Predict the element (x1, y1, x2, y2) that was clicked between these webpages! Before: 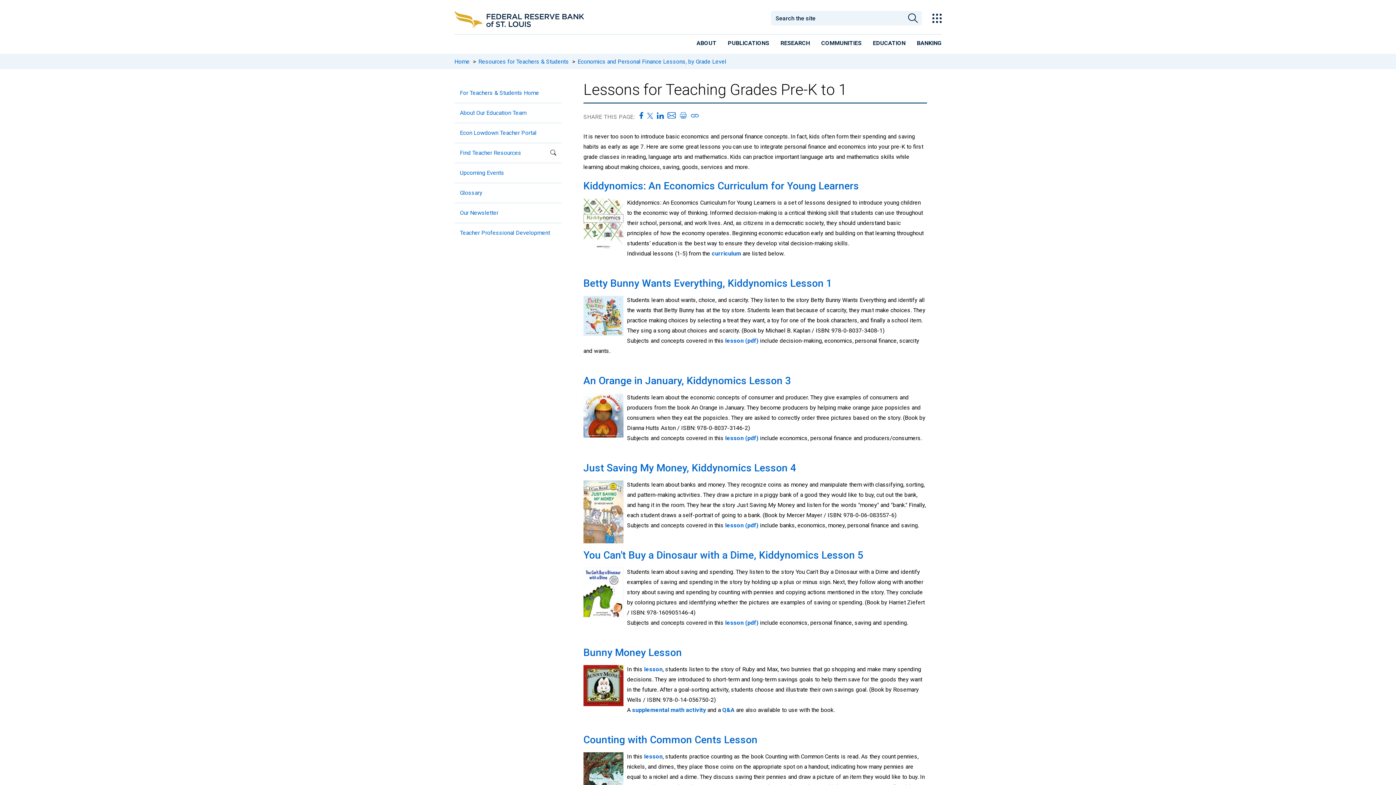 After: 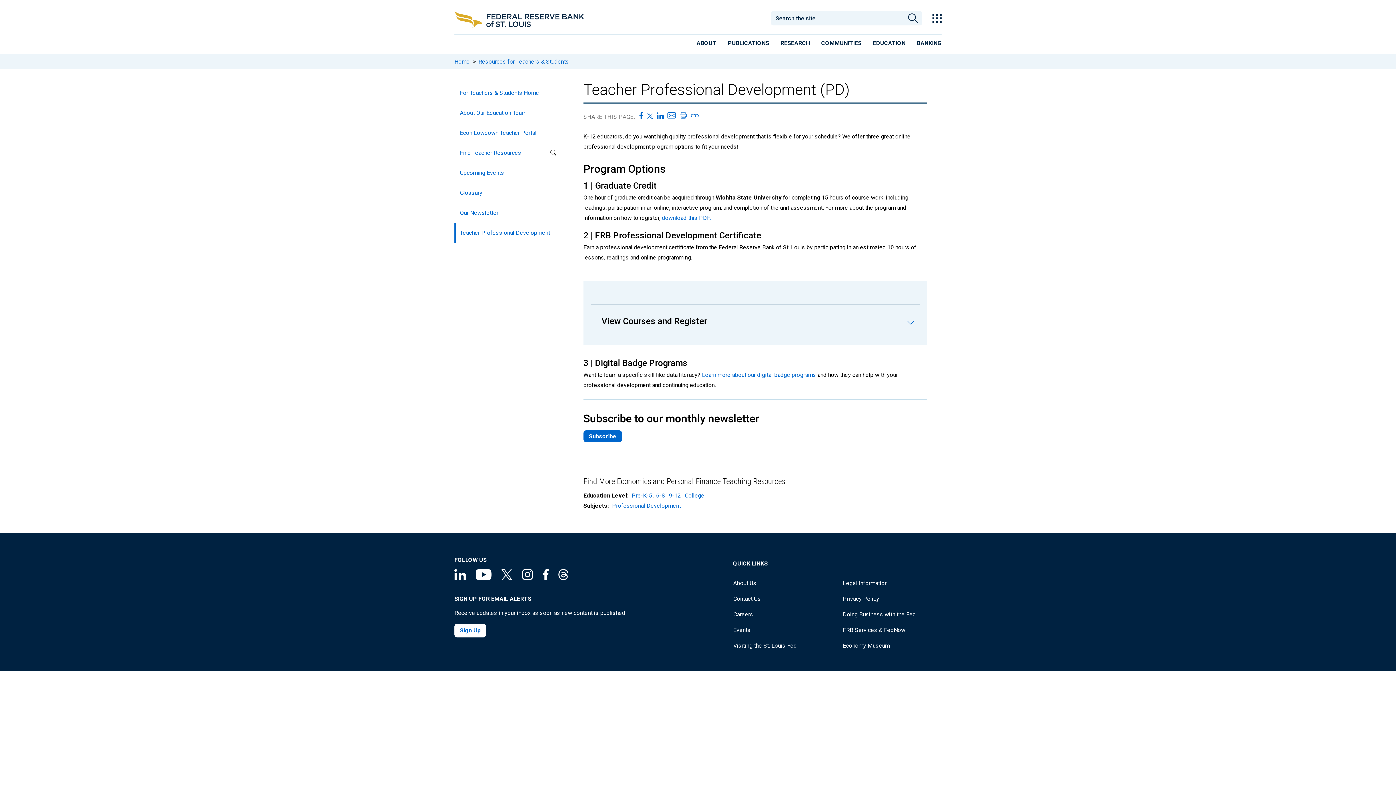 Action: bbox: (454, 223, 561, 243) label: Teacher Professional Development